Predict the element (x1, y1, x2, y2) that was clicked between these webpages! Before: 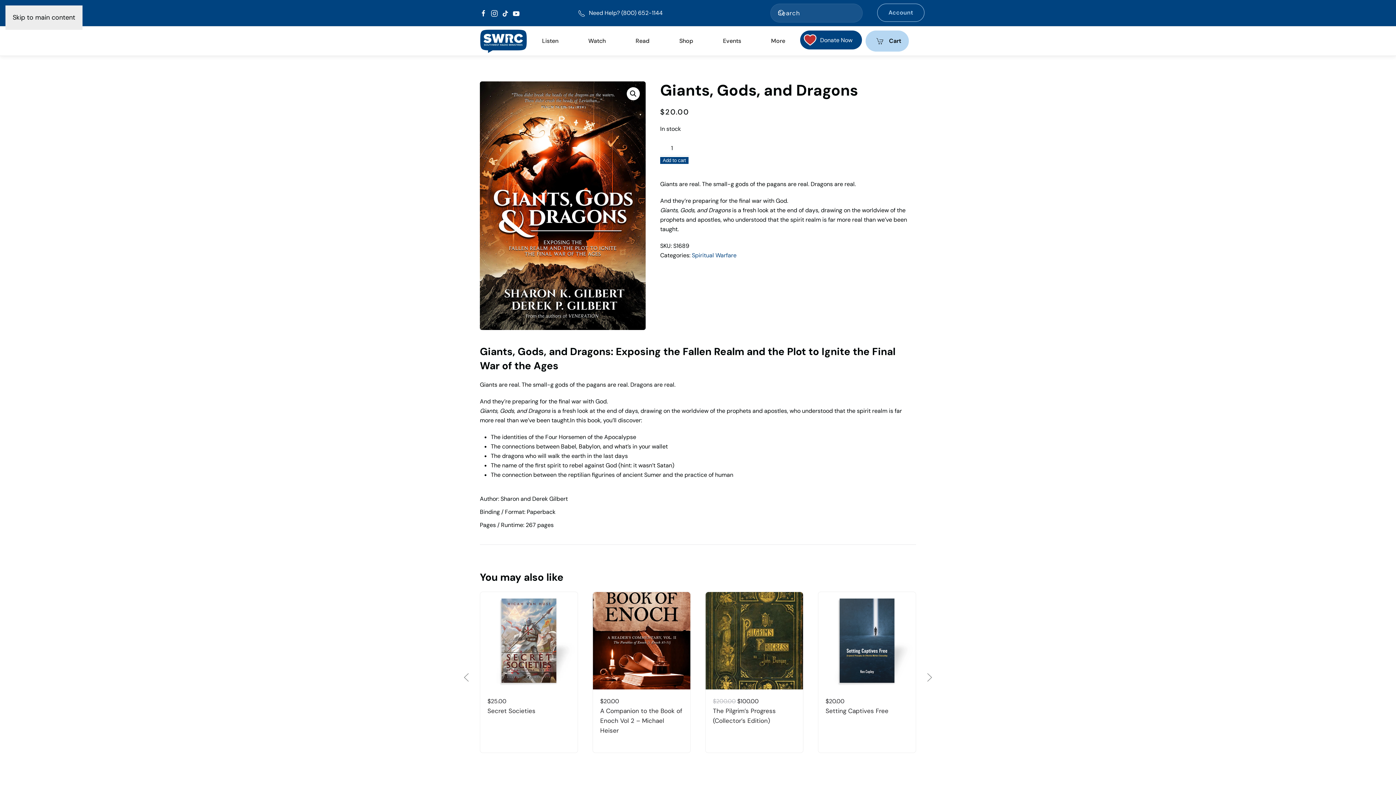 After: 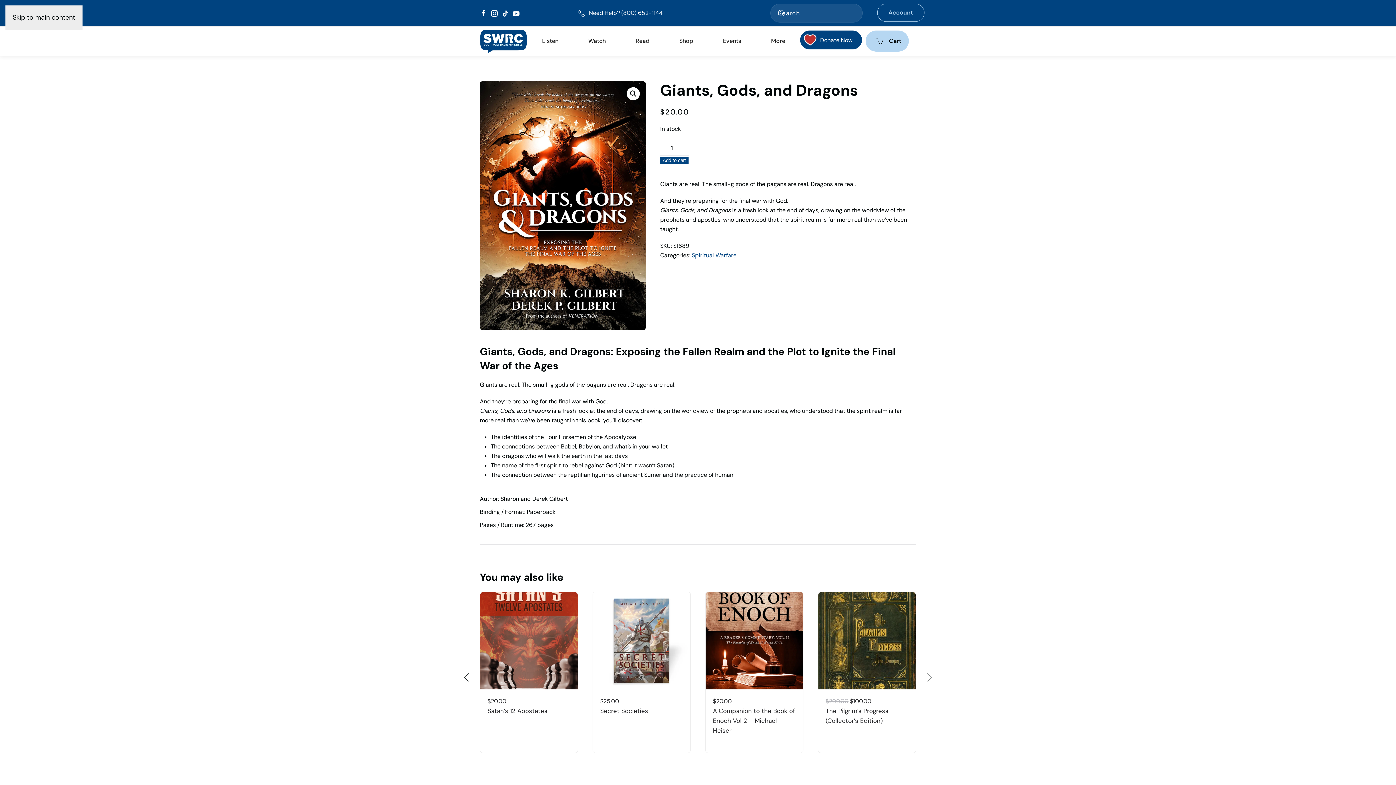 Action: bbox: (460, 671, 472, 683)